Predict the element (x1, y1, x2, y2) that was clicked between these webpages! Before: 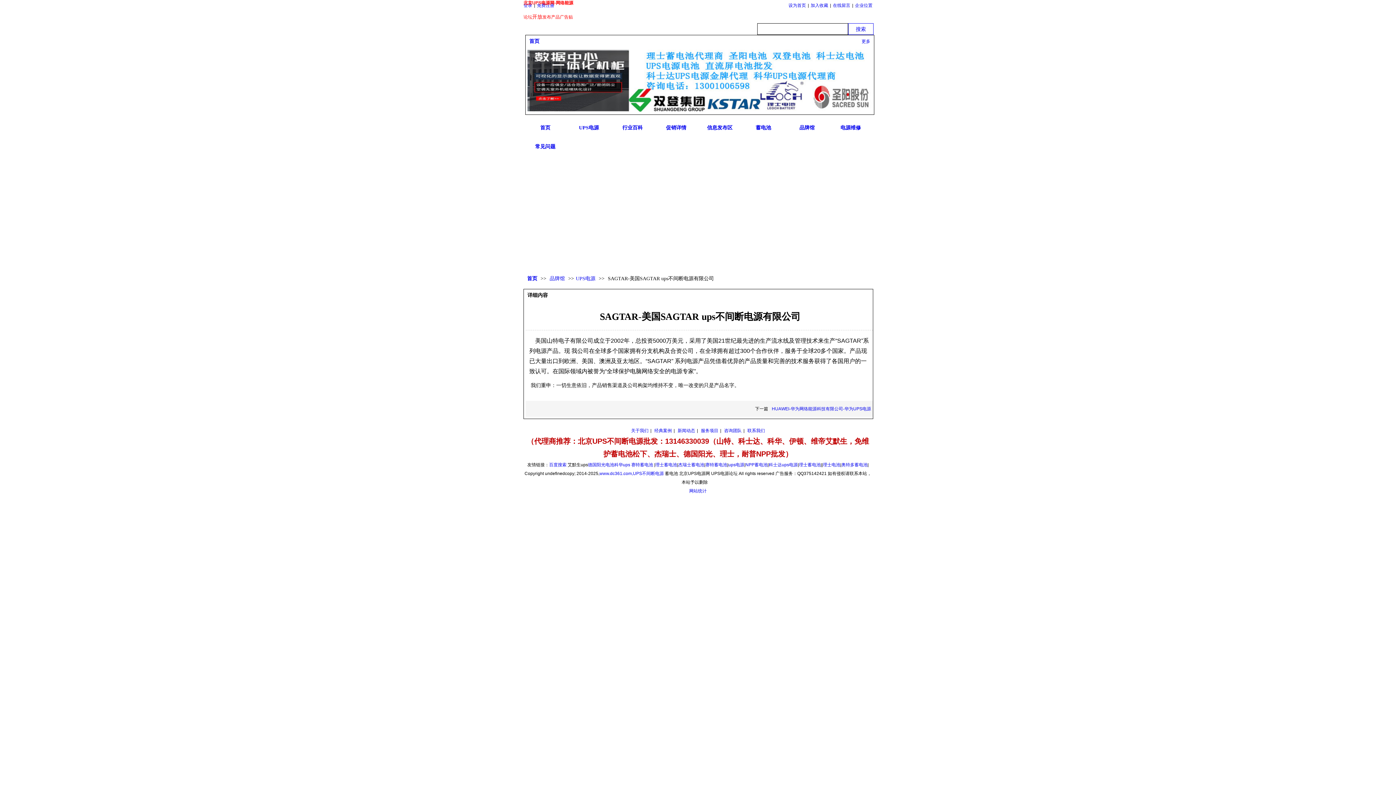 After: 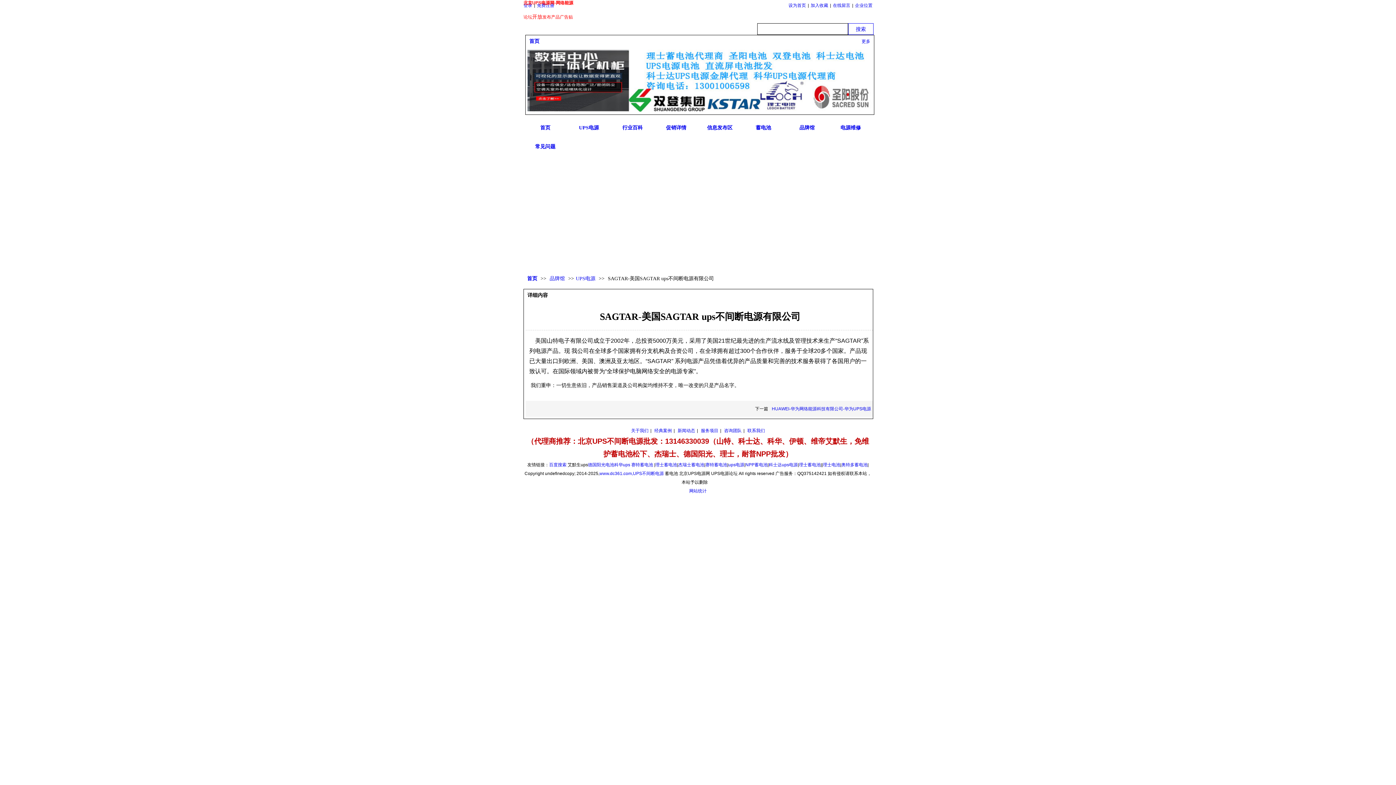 Action: bbox: (728, 462, 744, 467) label: ups电源